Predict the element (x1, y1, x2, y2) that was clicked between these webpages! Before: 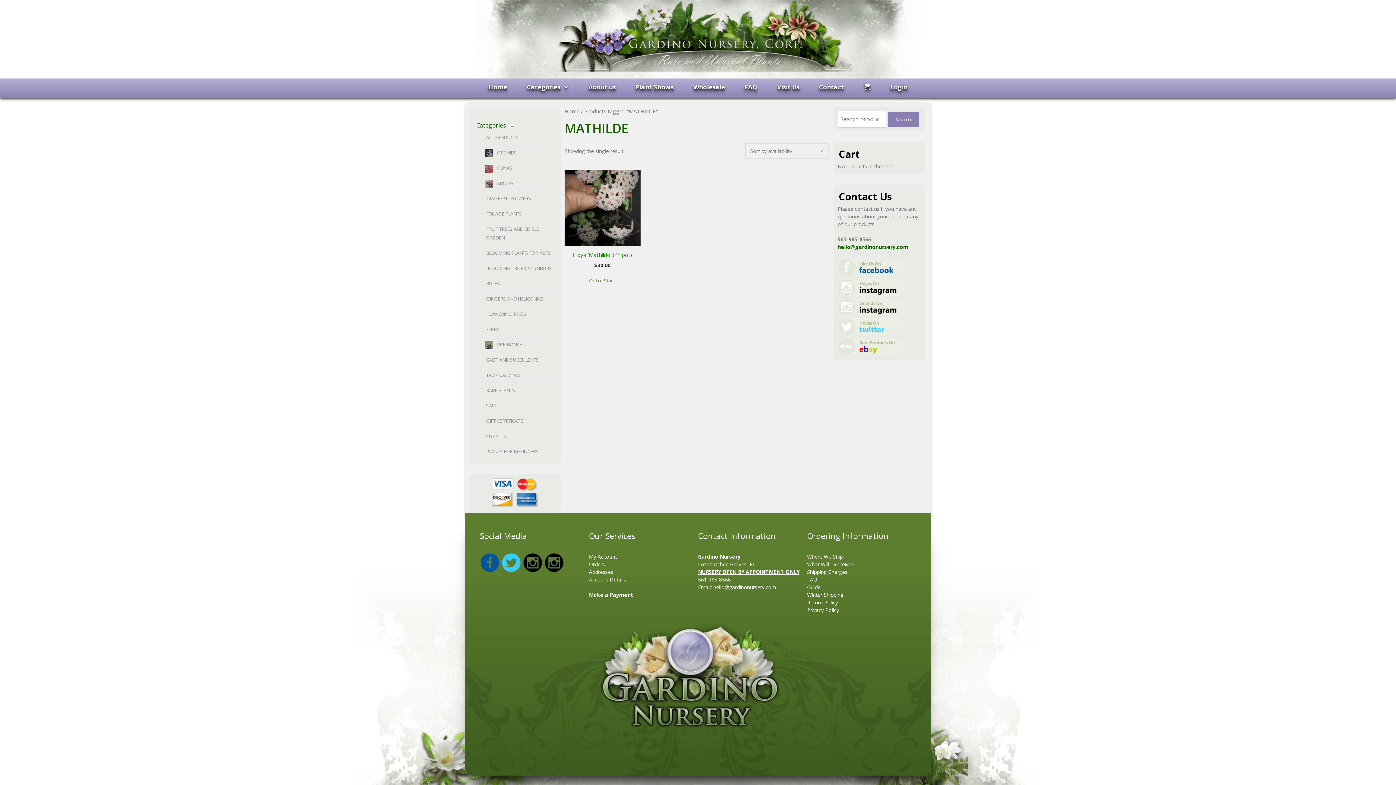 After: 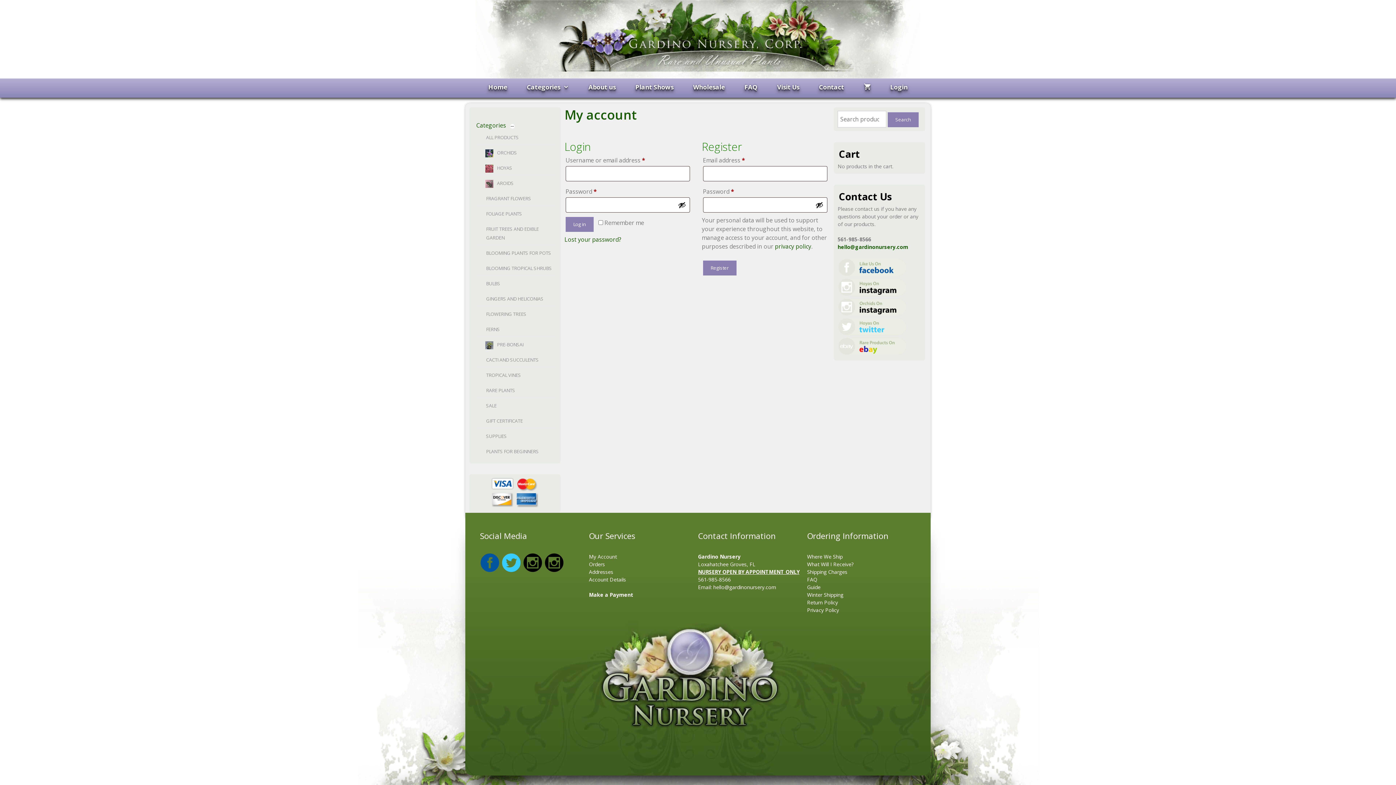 Action: bbox: (880, 78, 917, 97) label: Login